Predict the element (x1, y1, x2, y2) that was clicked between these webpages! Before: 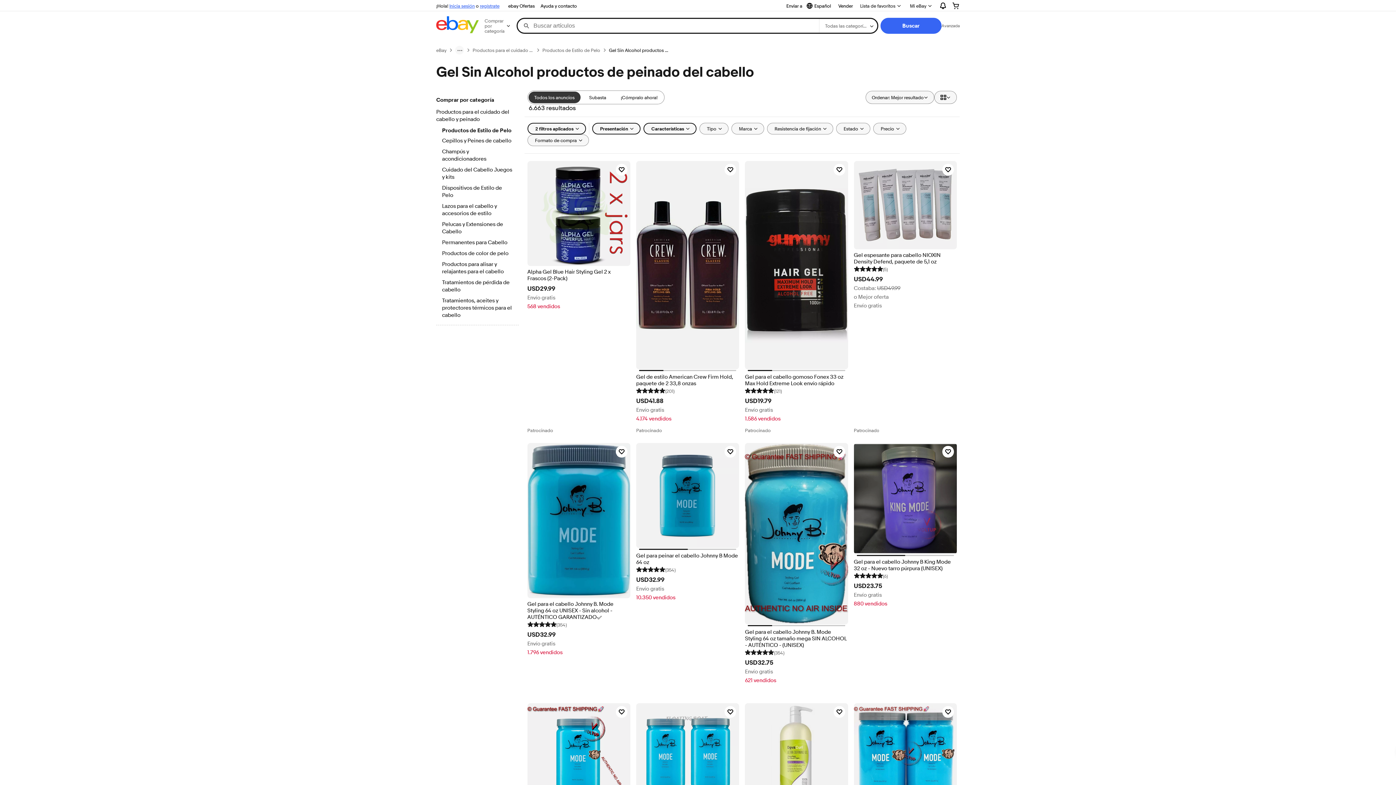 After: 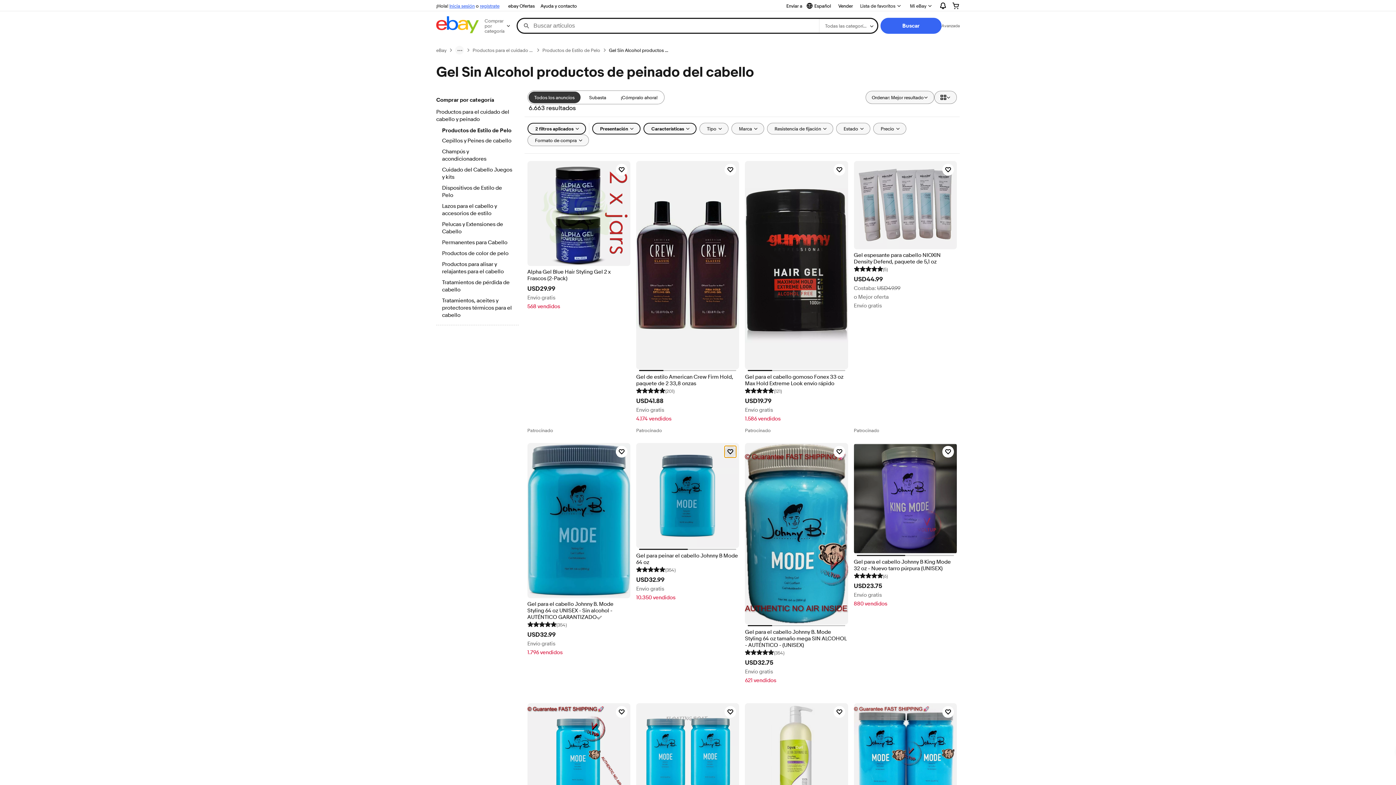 Action: bbox: (724, 446, 736, 457) label: Haz clic para marcar como favorito: Gel para peinar el cabello Johnny B Mode 64 oz